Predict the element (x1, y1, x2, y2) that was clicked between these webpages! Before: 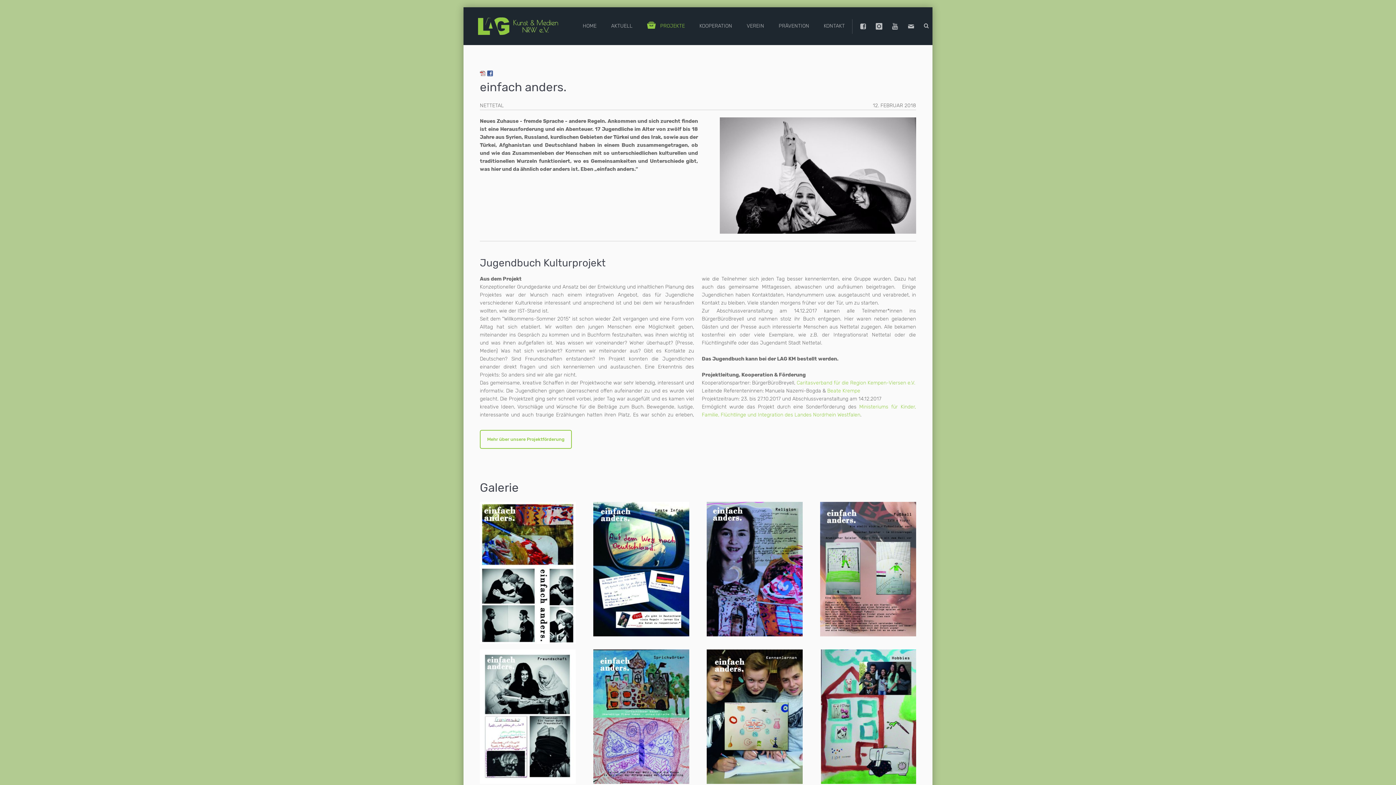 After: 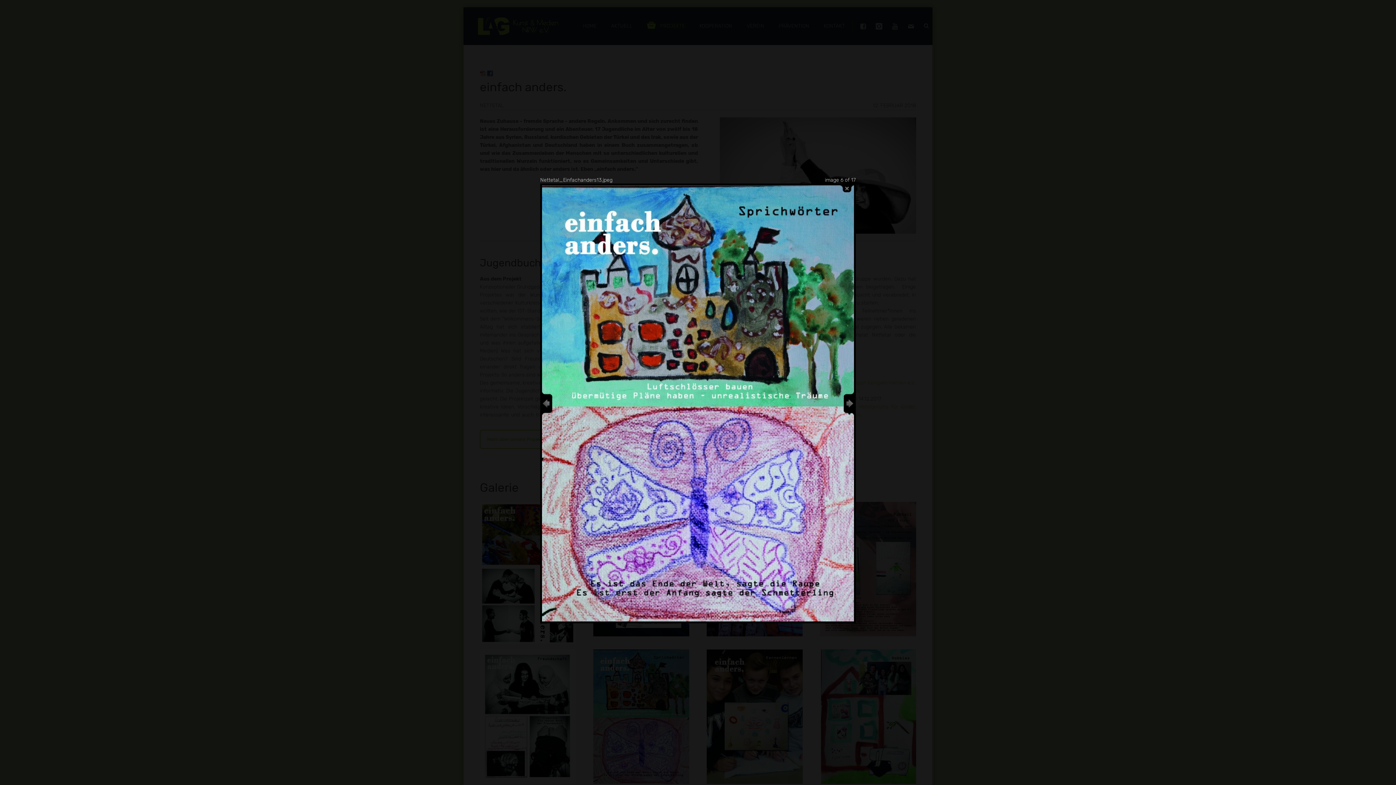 Action: bbox: (593, 649, 689, 784)